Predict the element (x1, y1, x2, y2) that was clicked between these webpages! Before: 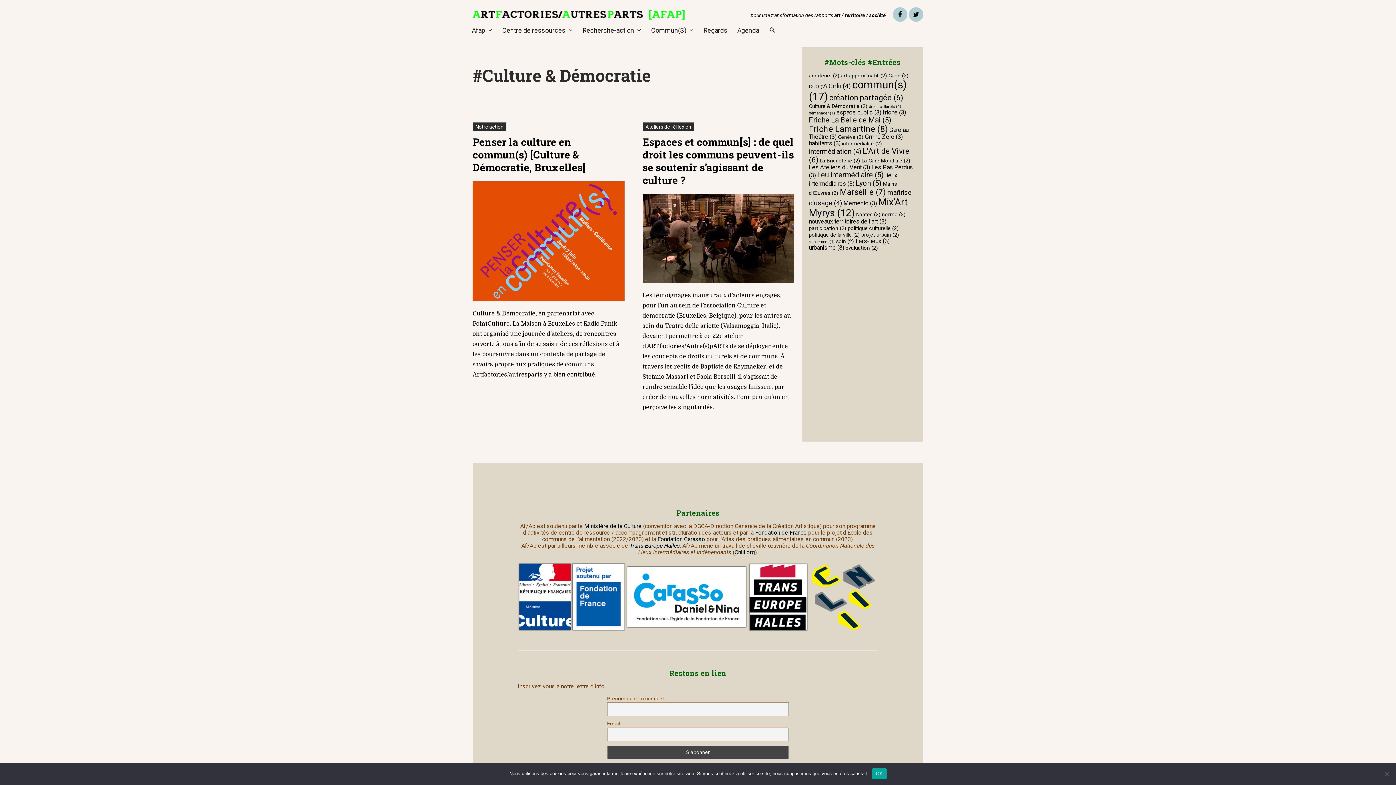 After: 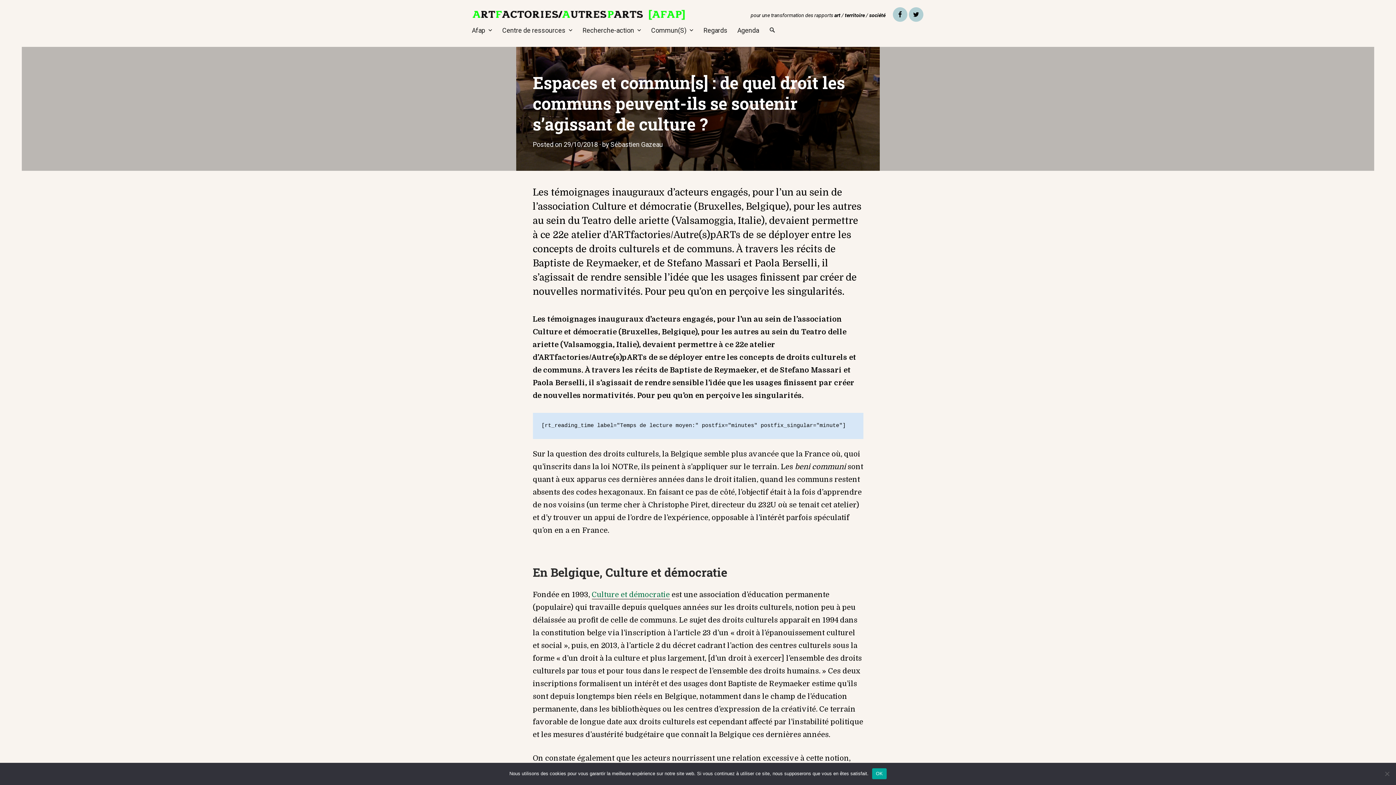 Action: bbox: (642, 194, 794, 283)